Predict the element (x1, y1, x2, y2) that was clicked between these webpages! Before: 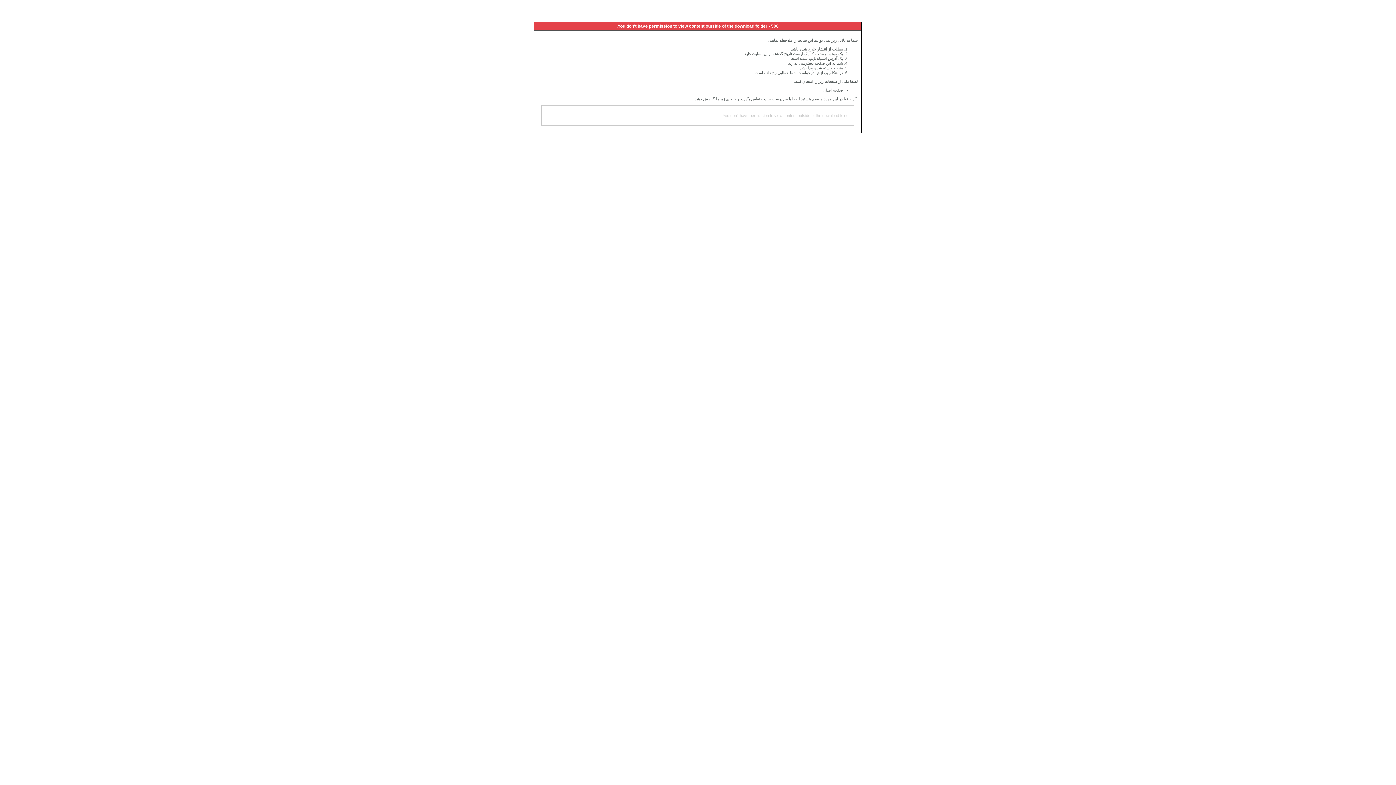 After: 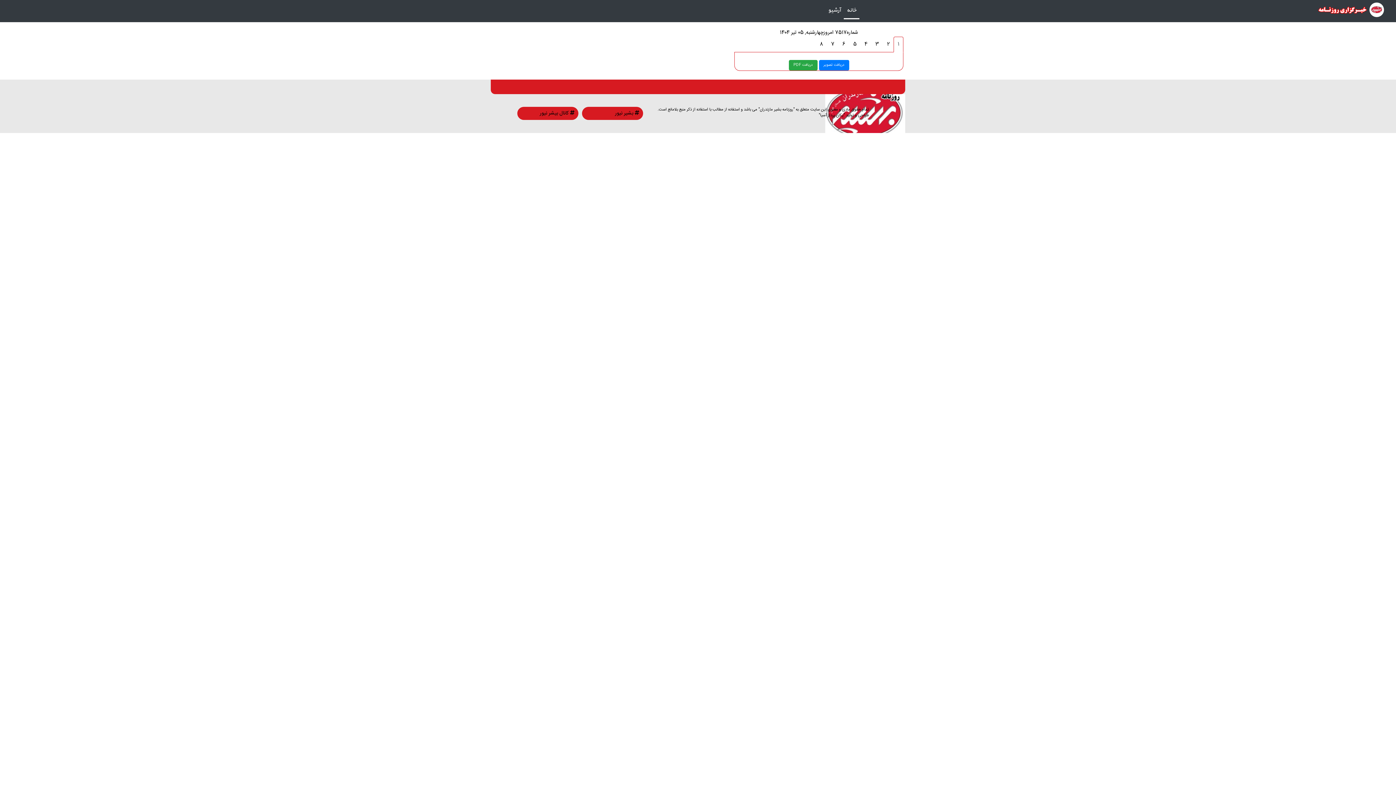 Action: label: صفحه اصلی bbox: (822, 88, 843, 92)